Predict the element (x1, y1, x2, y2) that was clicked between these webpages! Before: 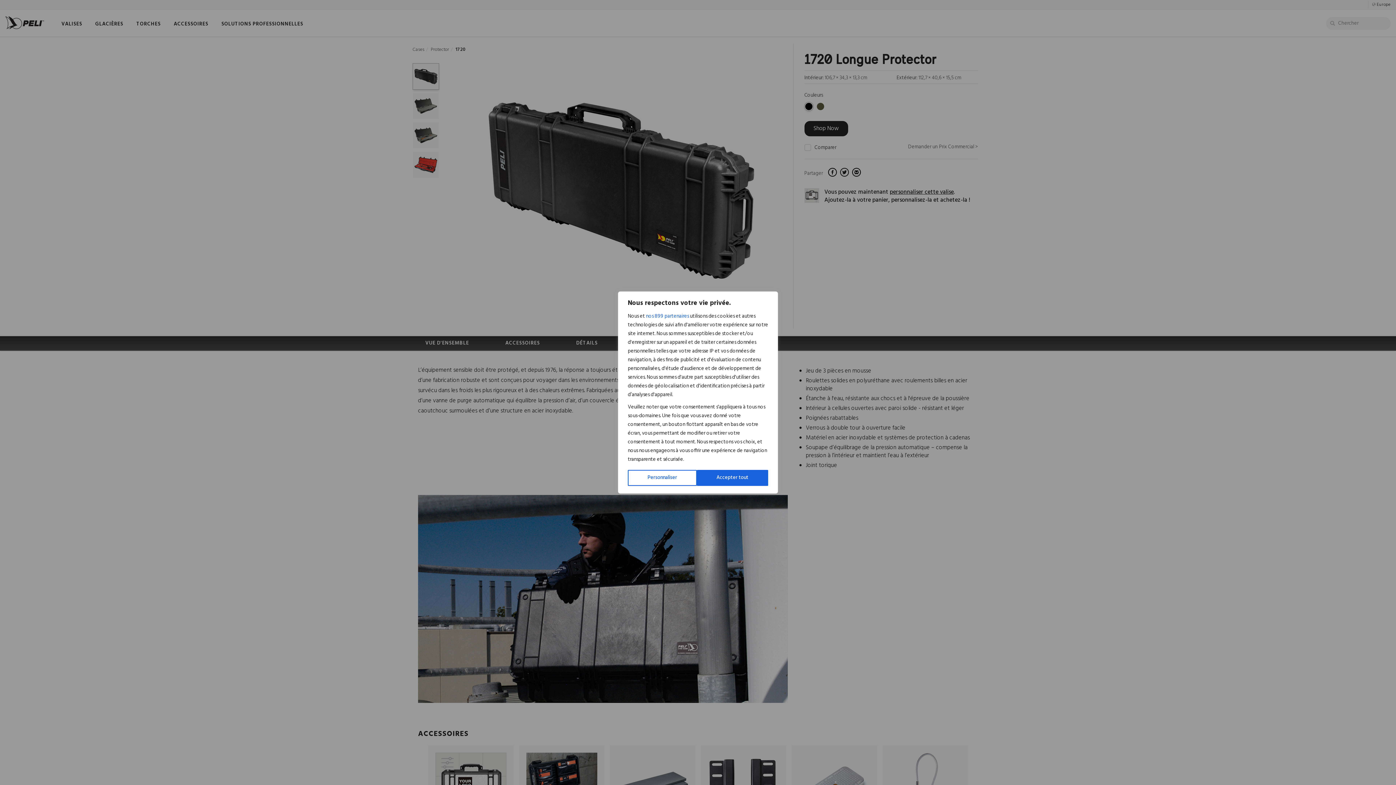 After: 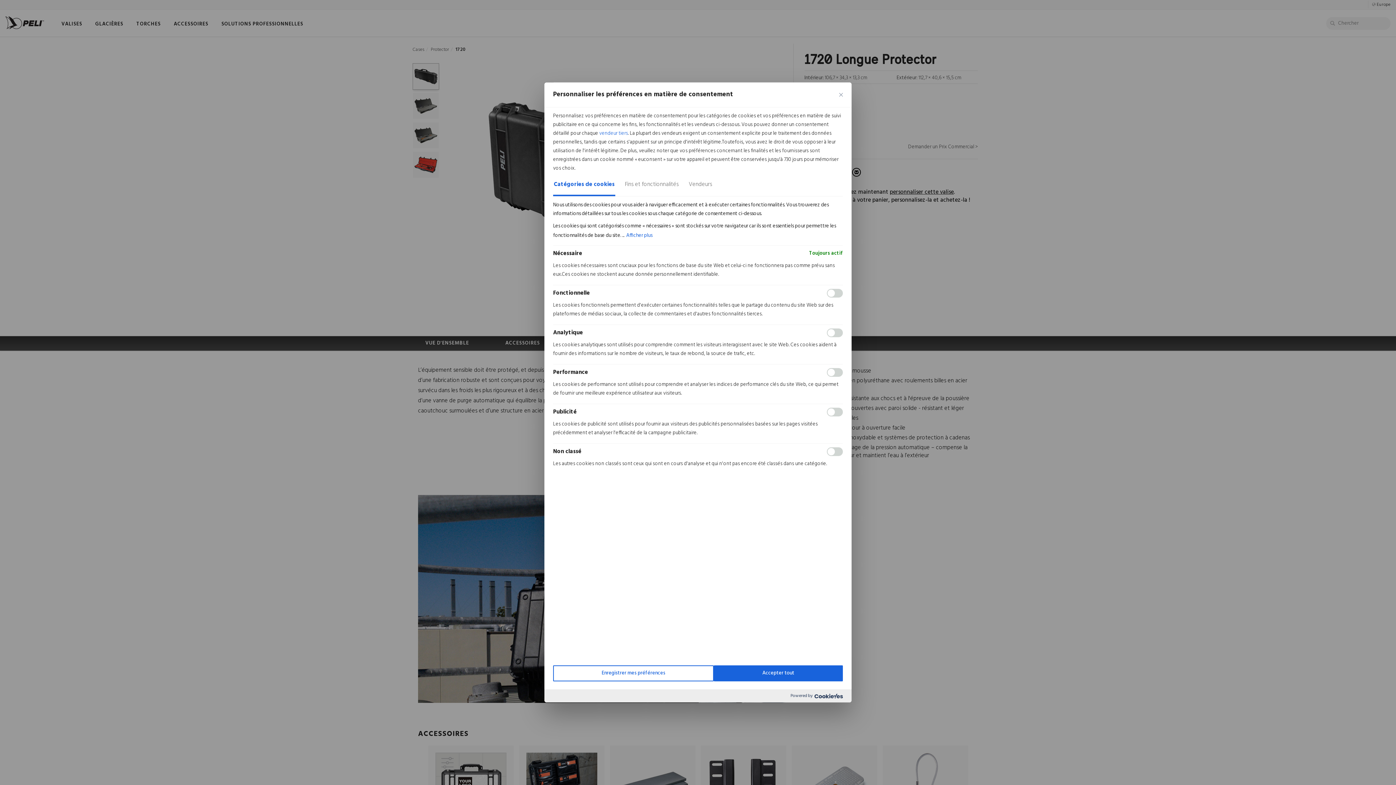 Action: label: Personnaliser bbox: (628, 470, 696, 486)